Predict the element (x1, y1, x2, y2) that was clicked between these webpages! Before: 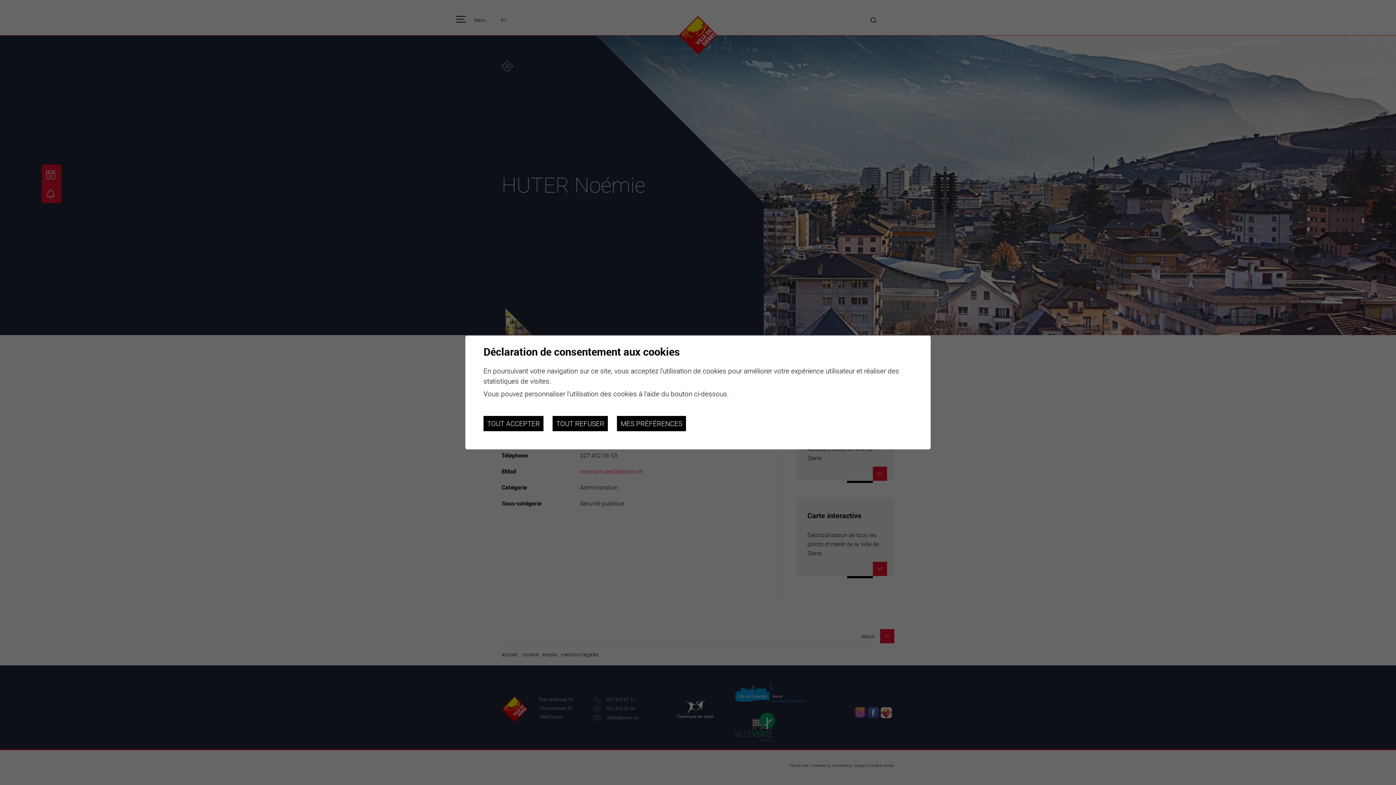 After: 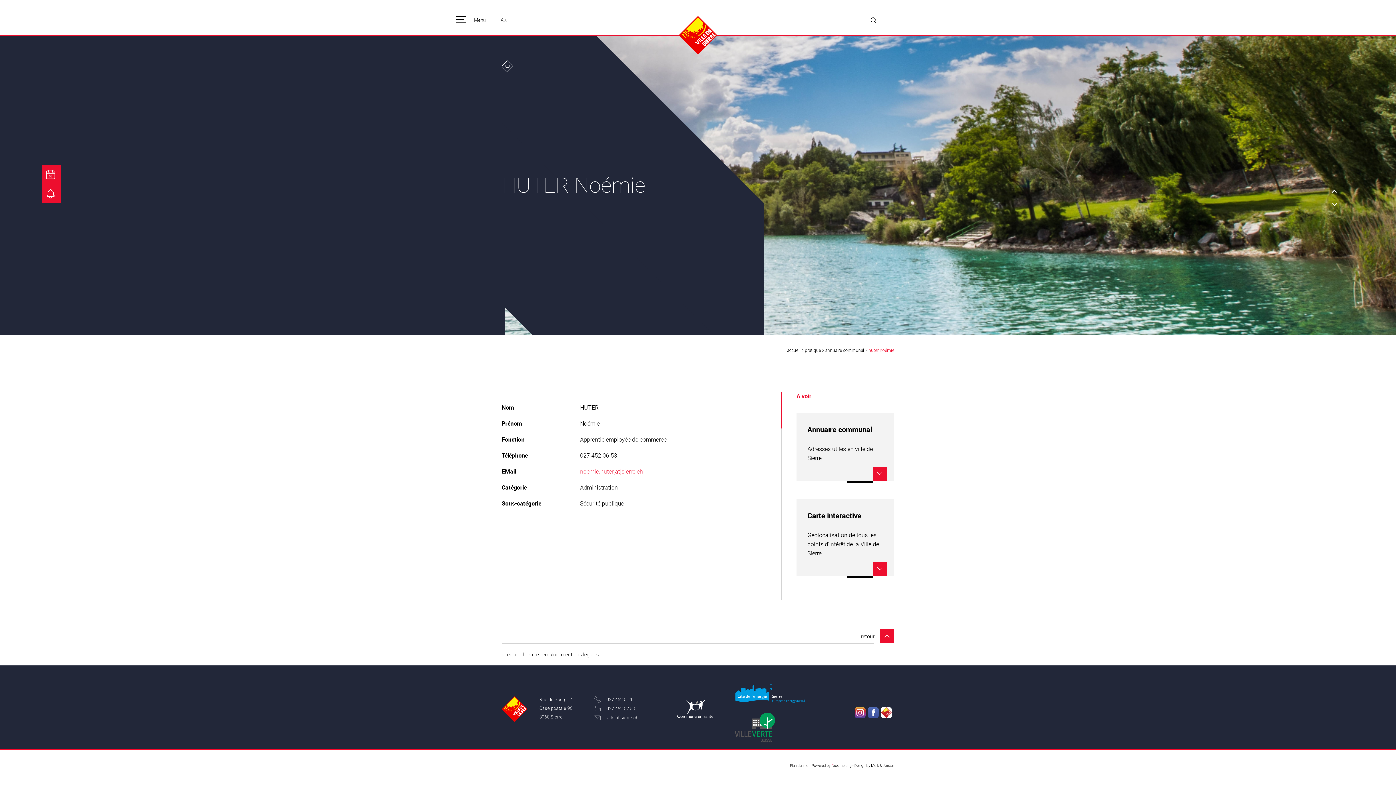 Action: label: TOUT ACCEPTER bbox: (483, 416, 543, 431)